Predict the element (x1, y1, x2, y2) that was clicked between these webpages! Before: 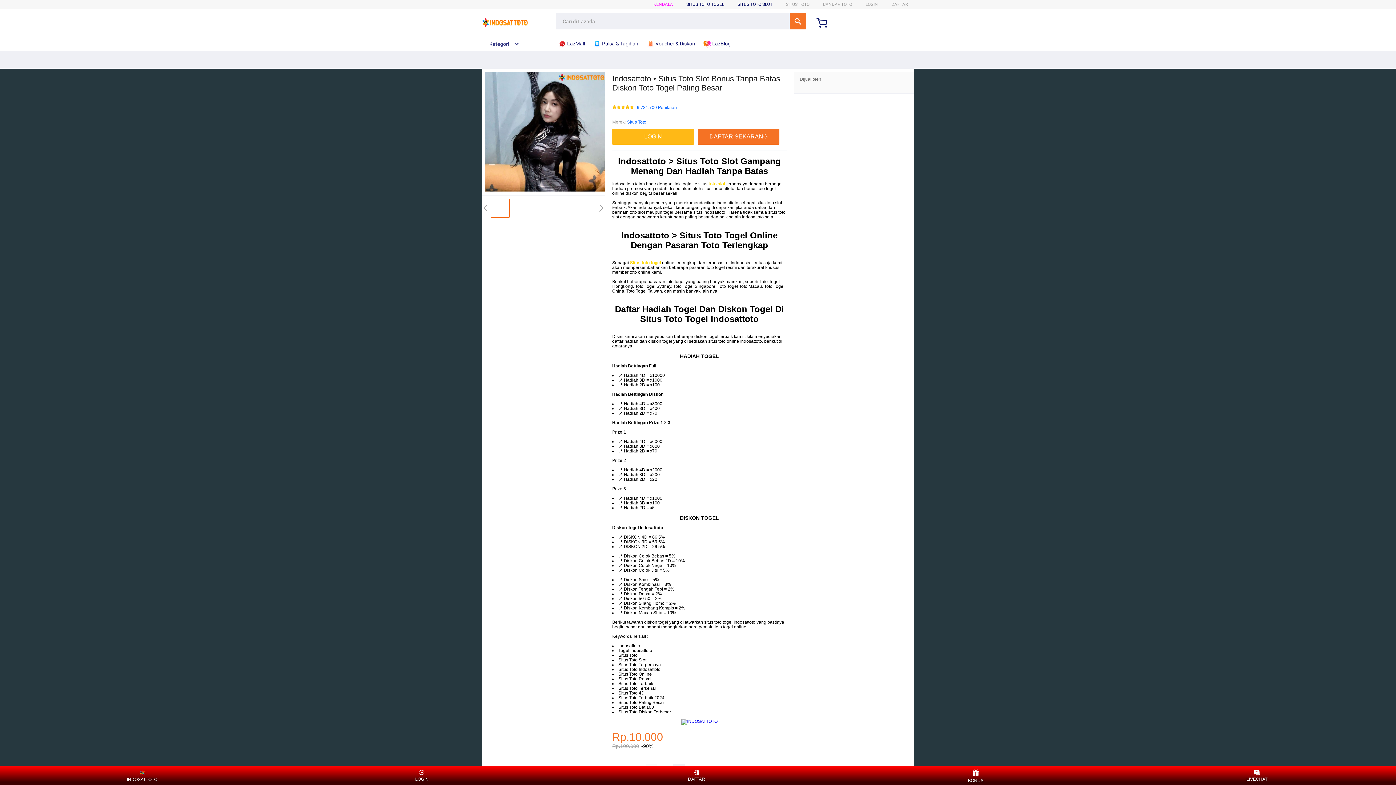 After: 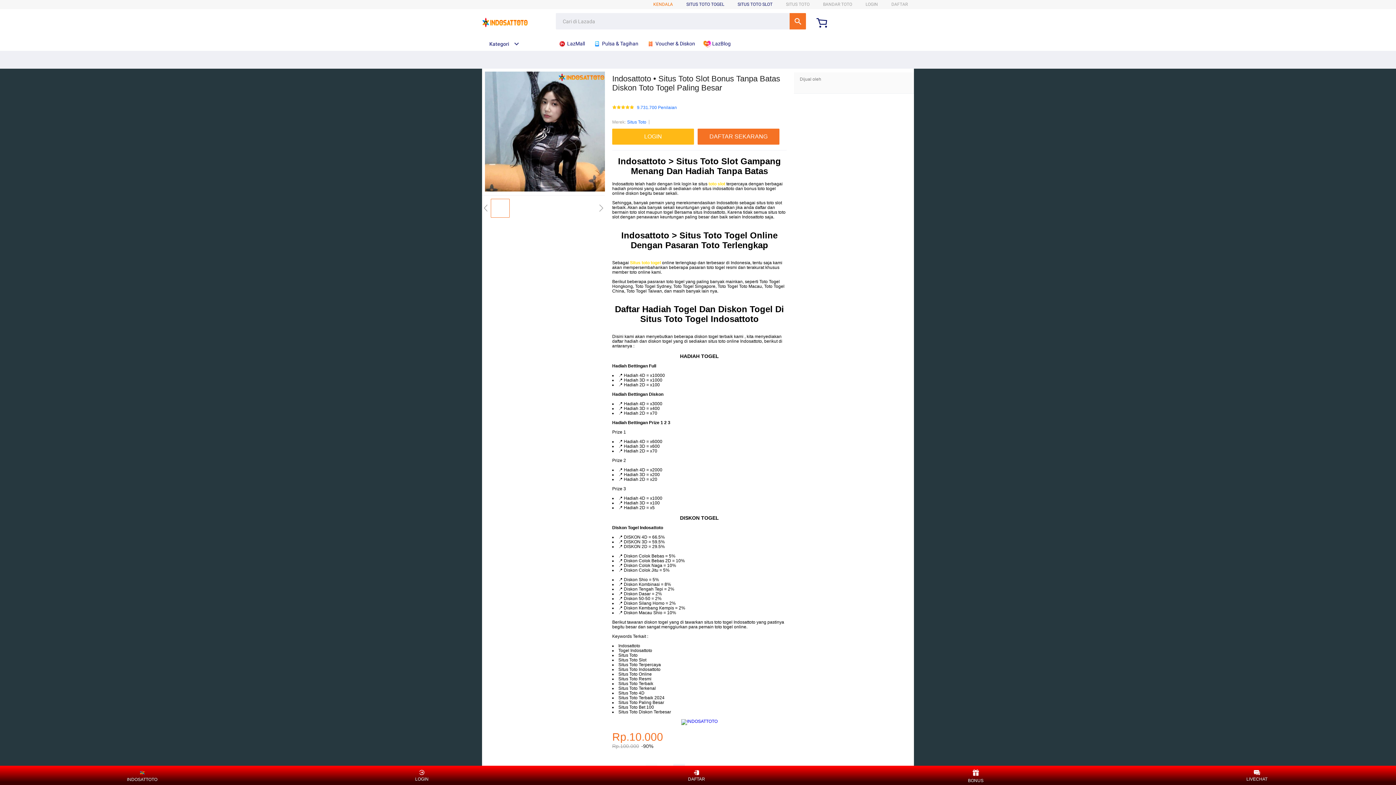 Action: bbox: (653, 1, 673, 6) label: KENDALA